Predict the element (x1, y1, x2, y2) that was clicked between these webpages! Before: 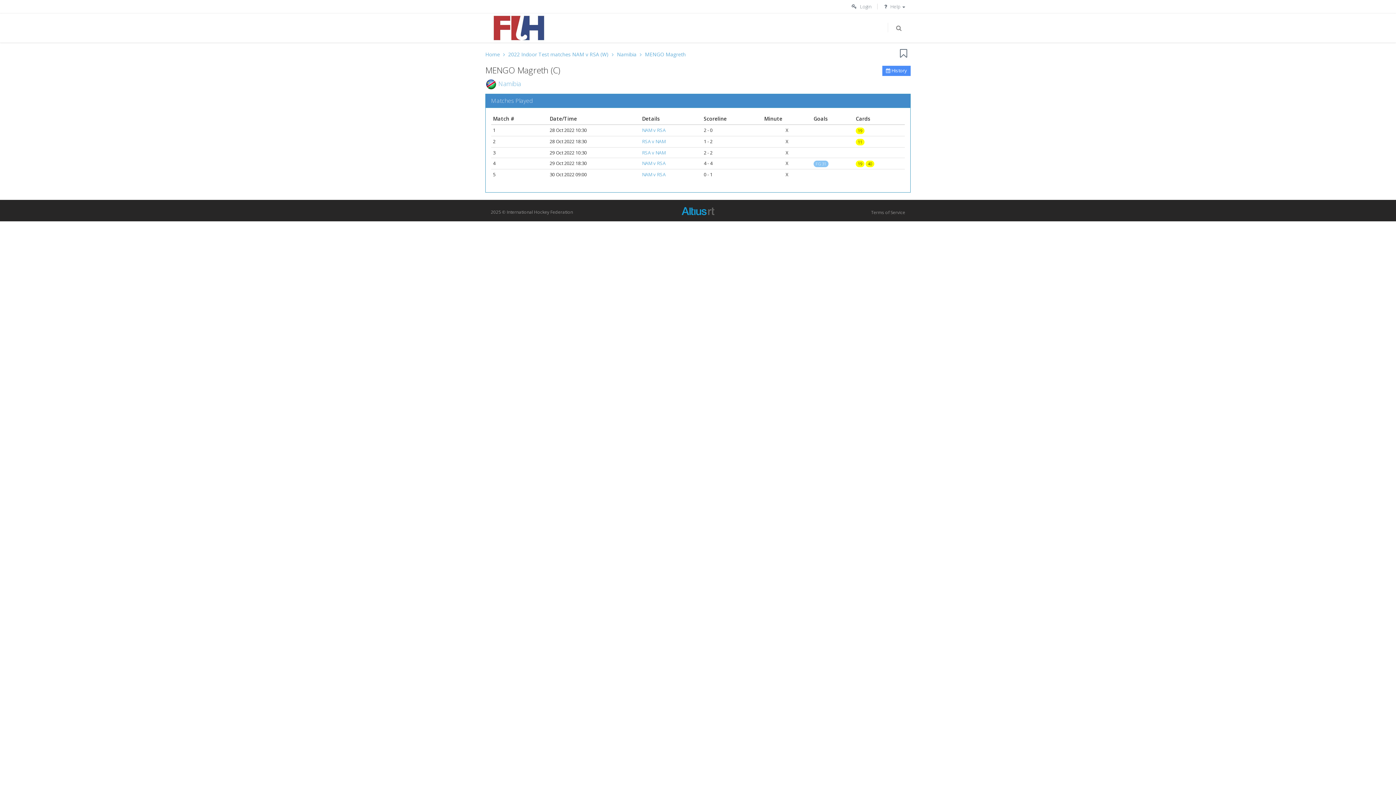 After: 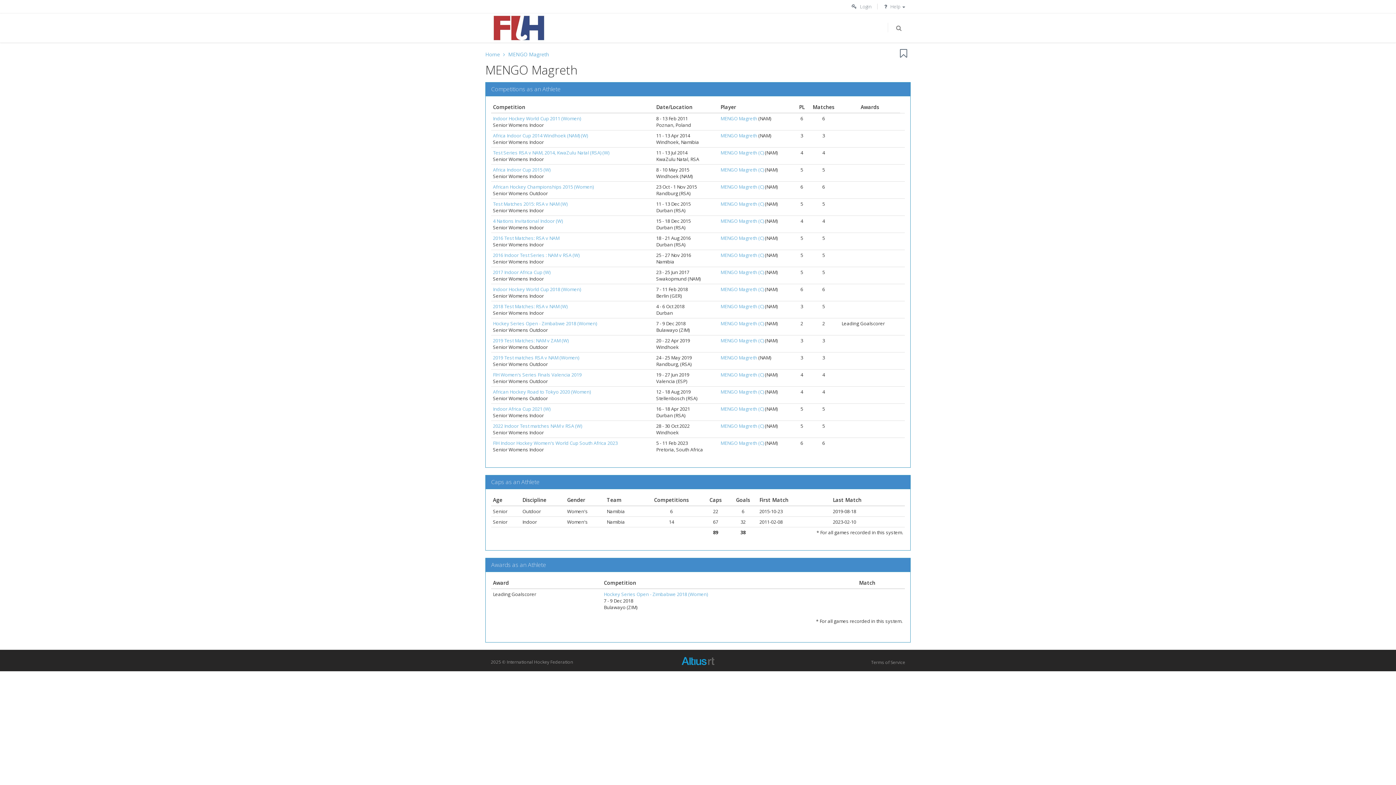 Action: bbox: (882, 65, 910, 76) label:  History